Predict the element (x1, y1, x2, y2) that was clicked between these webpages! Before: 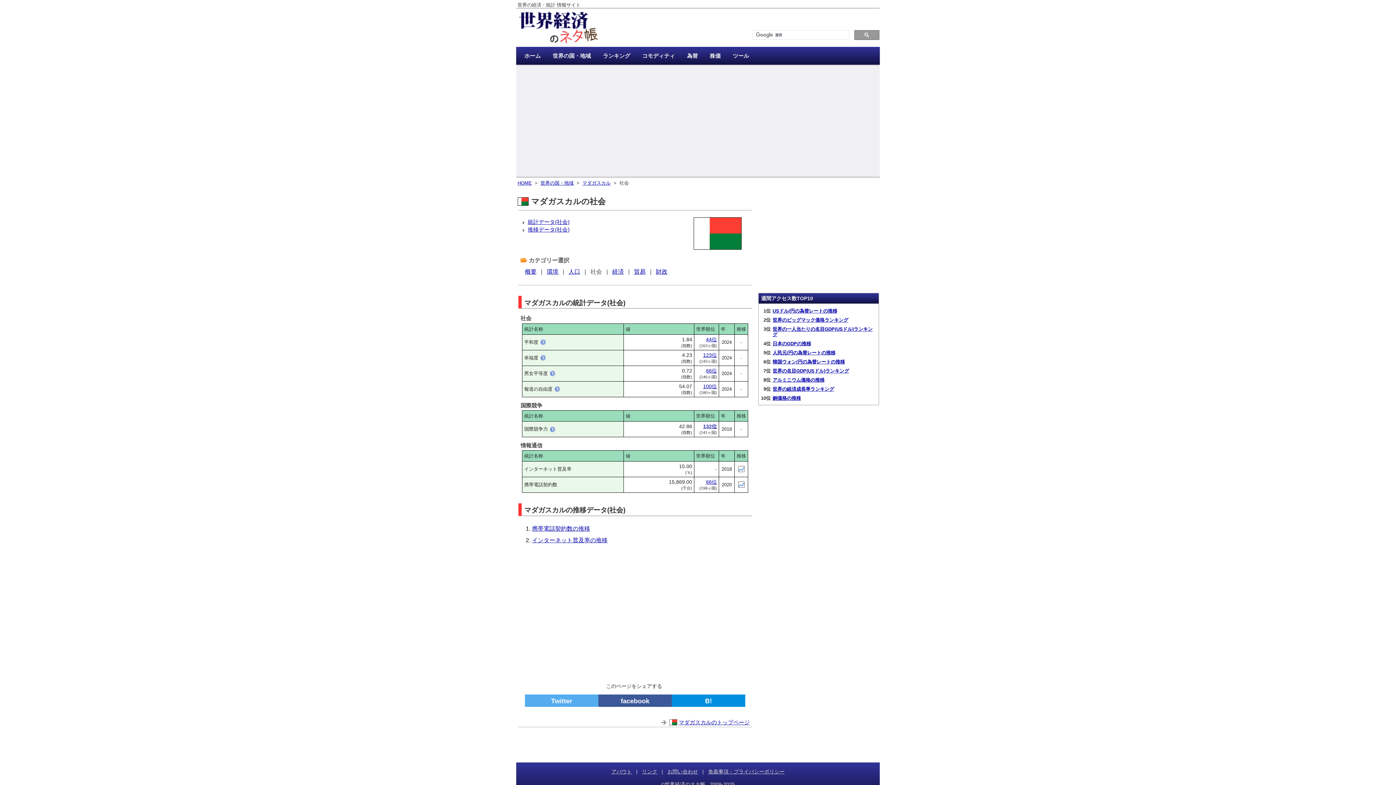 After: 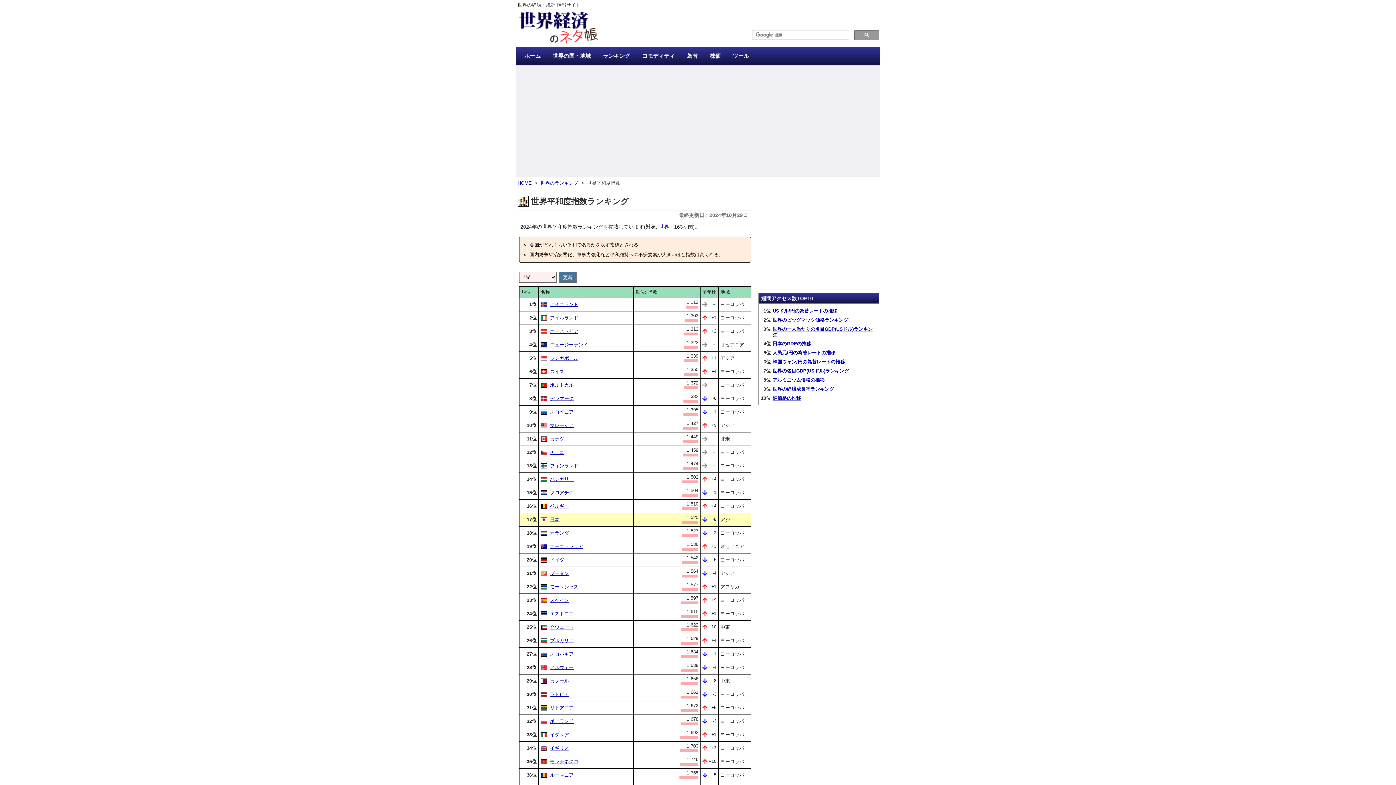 Action: label: 44位 bbox: (706, 336, 717, 342)